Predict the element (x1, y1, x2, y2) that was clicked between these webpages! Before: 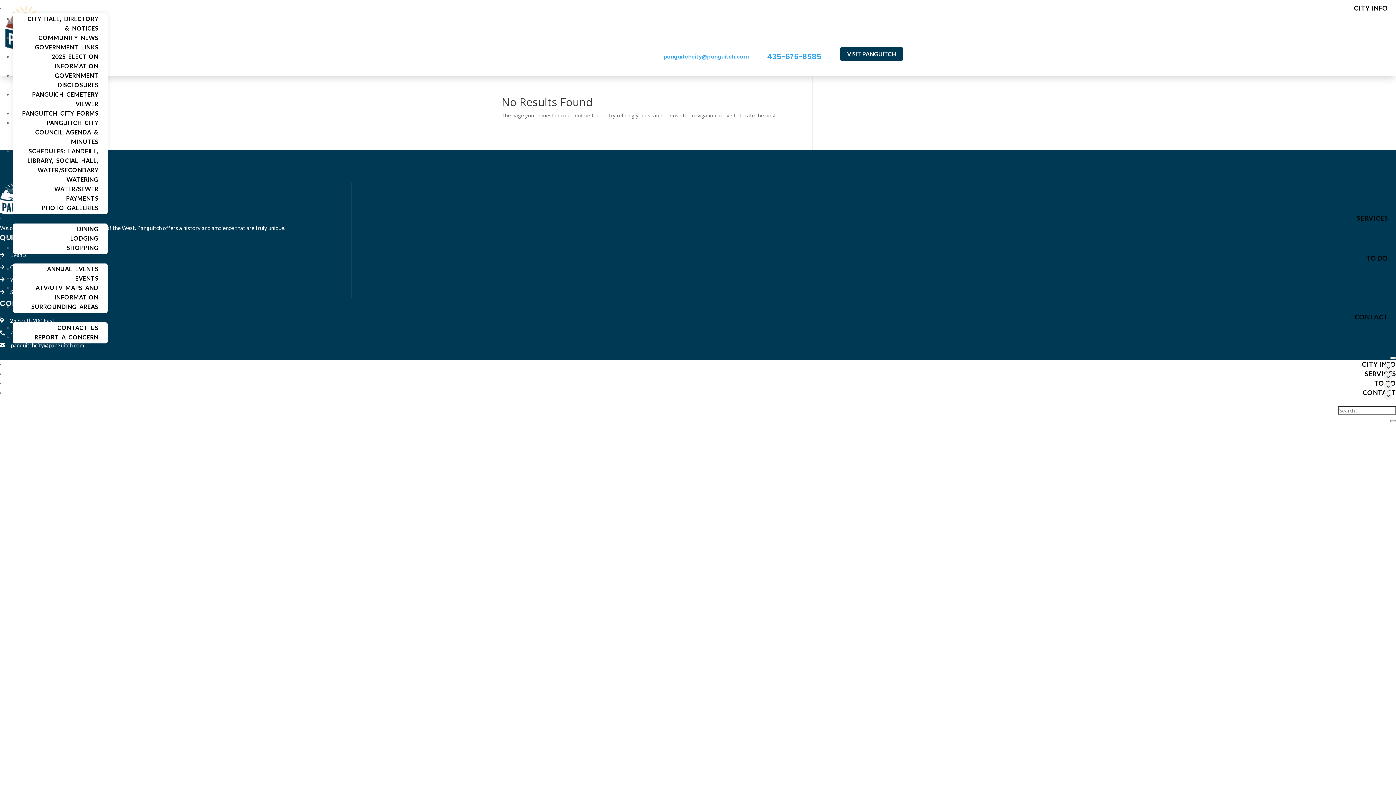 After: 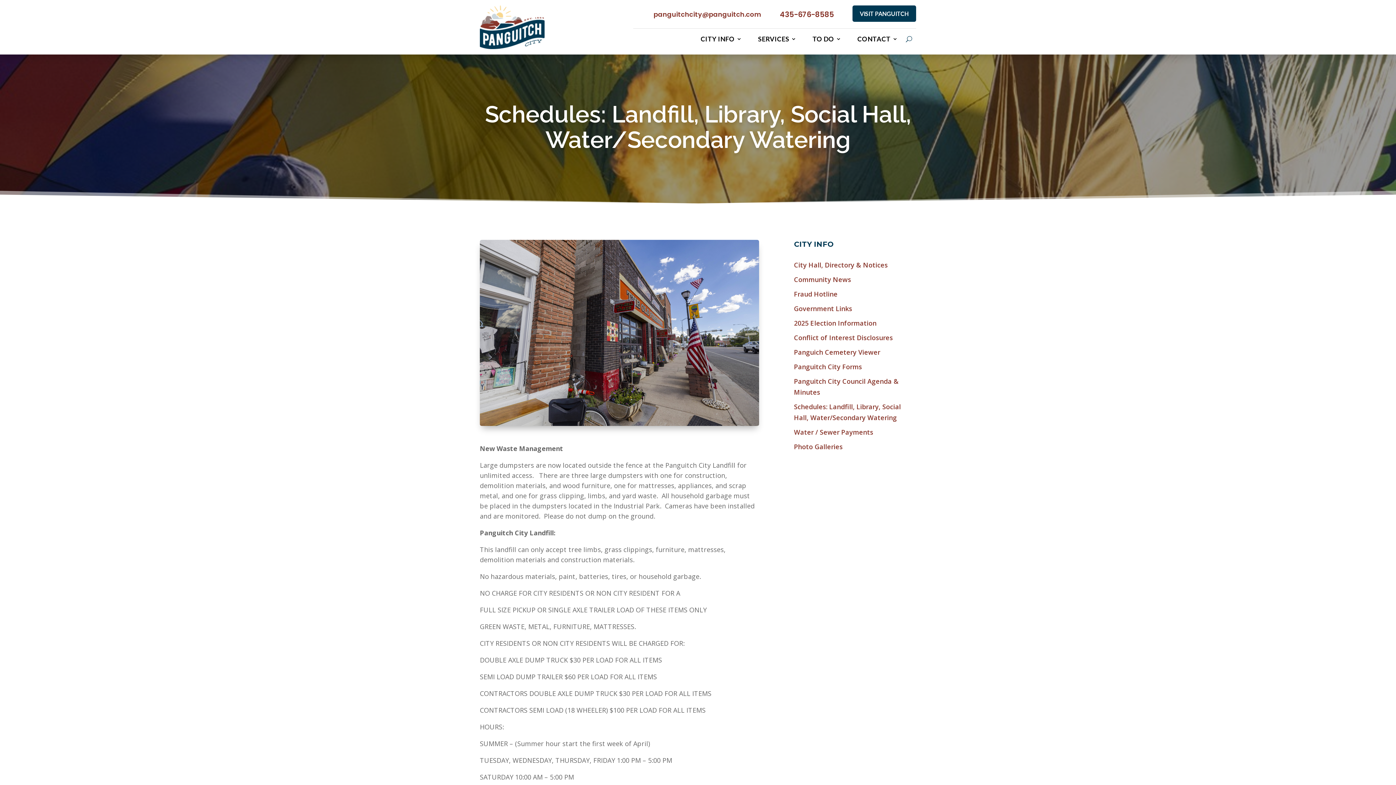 Action: bbox: (27, 144, 98, 186) label: SCHEDULES: LANDFILL, LIBRARY, SOCIAL HALL, WATER/SECONDARY WATERING